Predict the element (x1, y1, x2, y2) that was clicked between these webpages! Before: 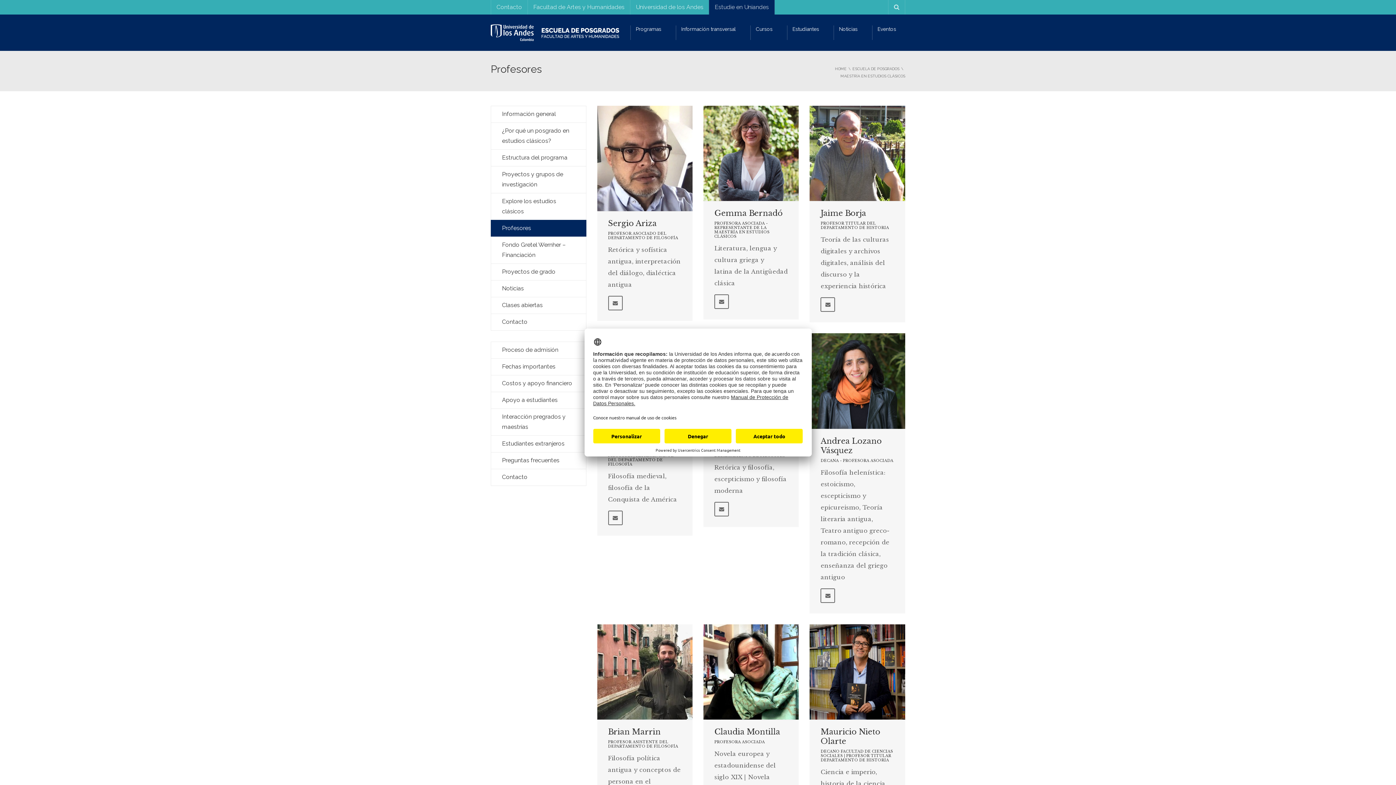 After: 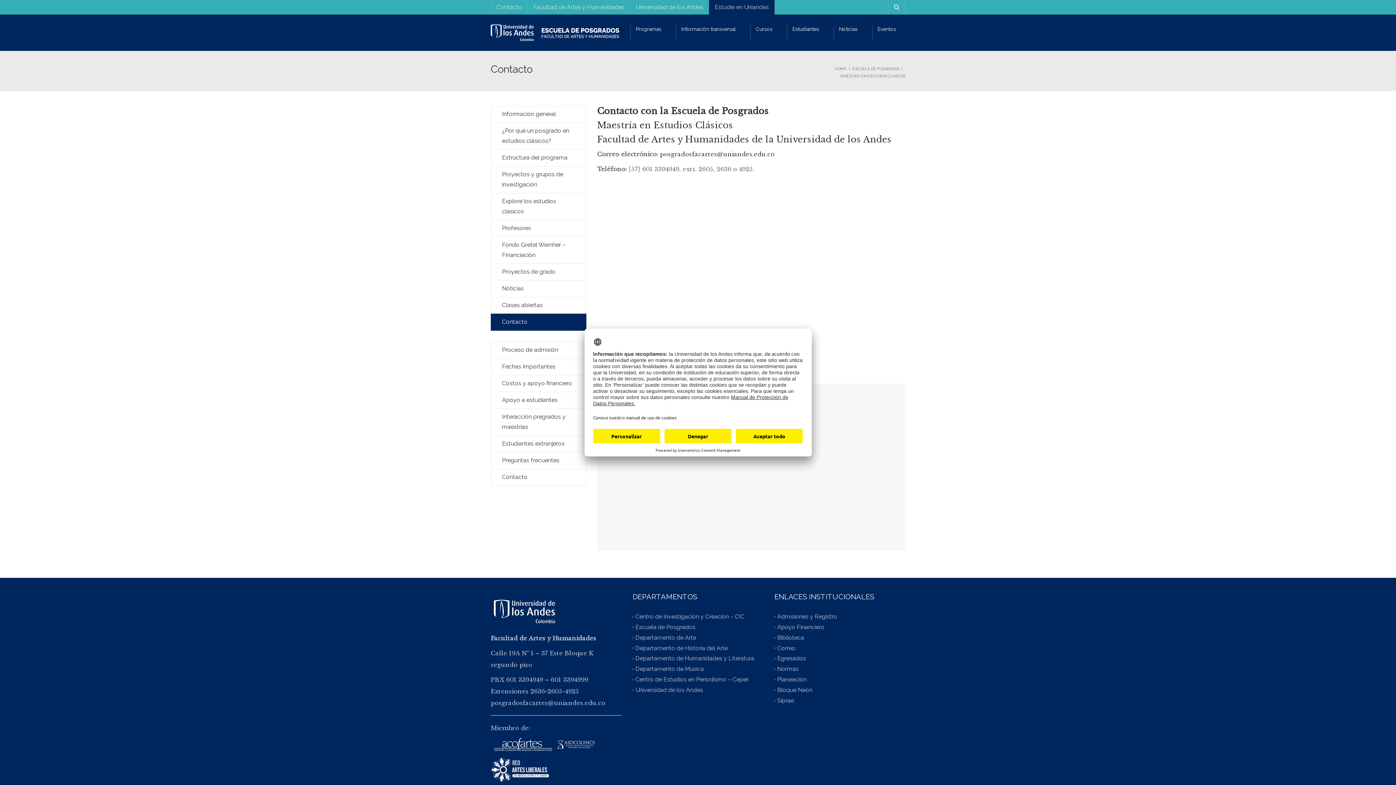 Action: bbox: (490, 313, 586, 330) label: Contacto